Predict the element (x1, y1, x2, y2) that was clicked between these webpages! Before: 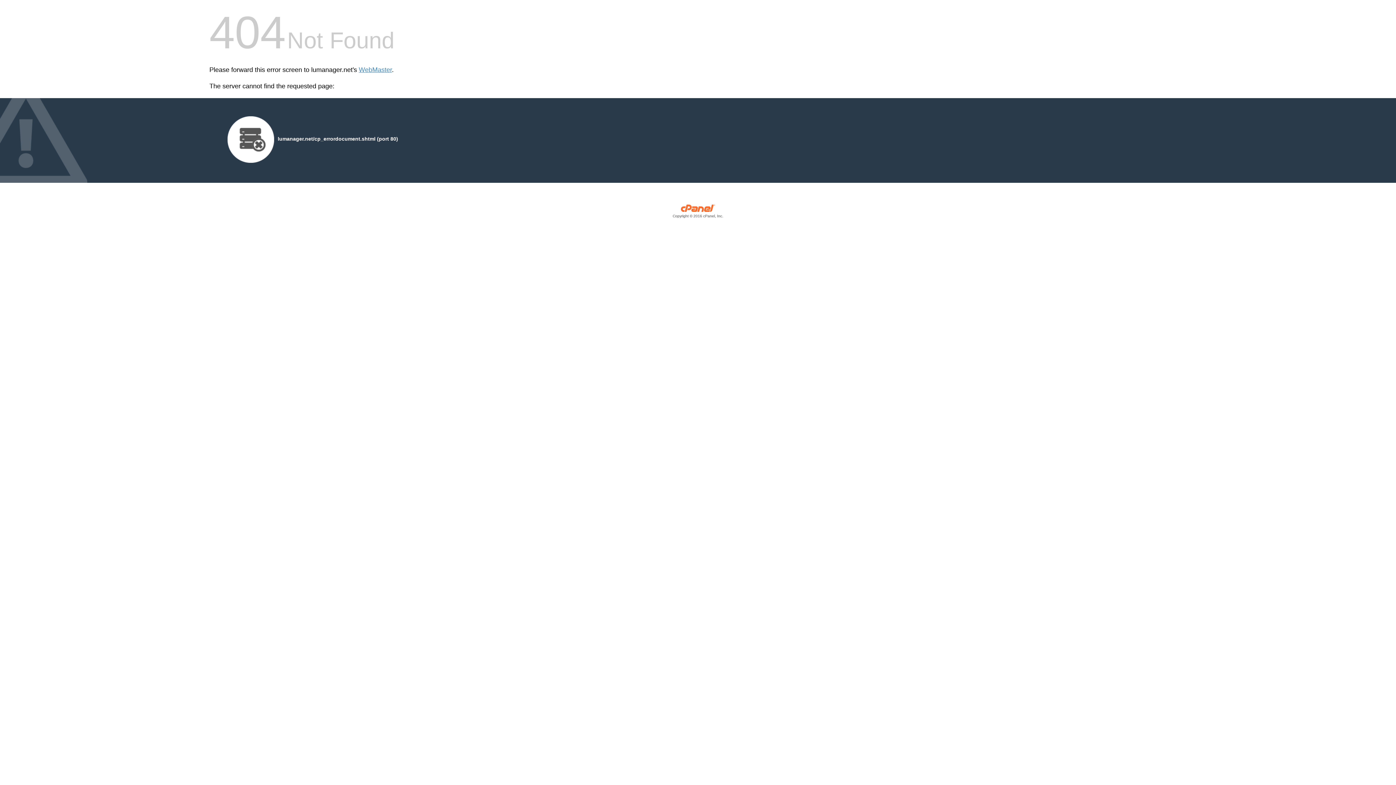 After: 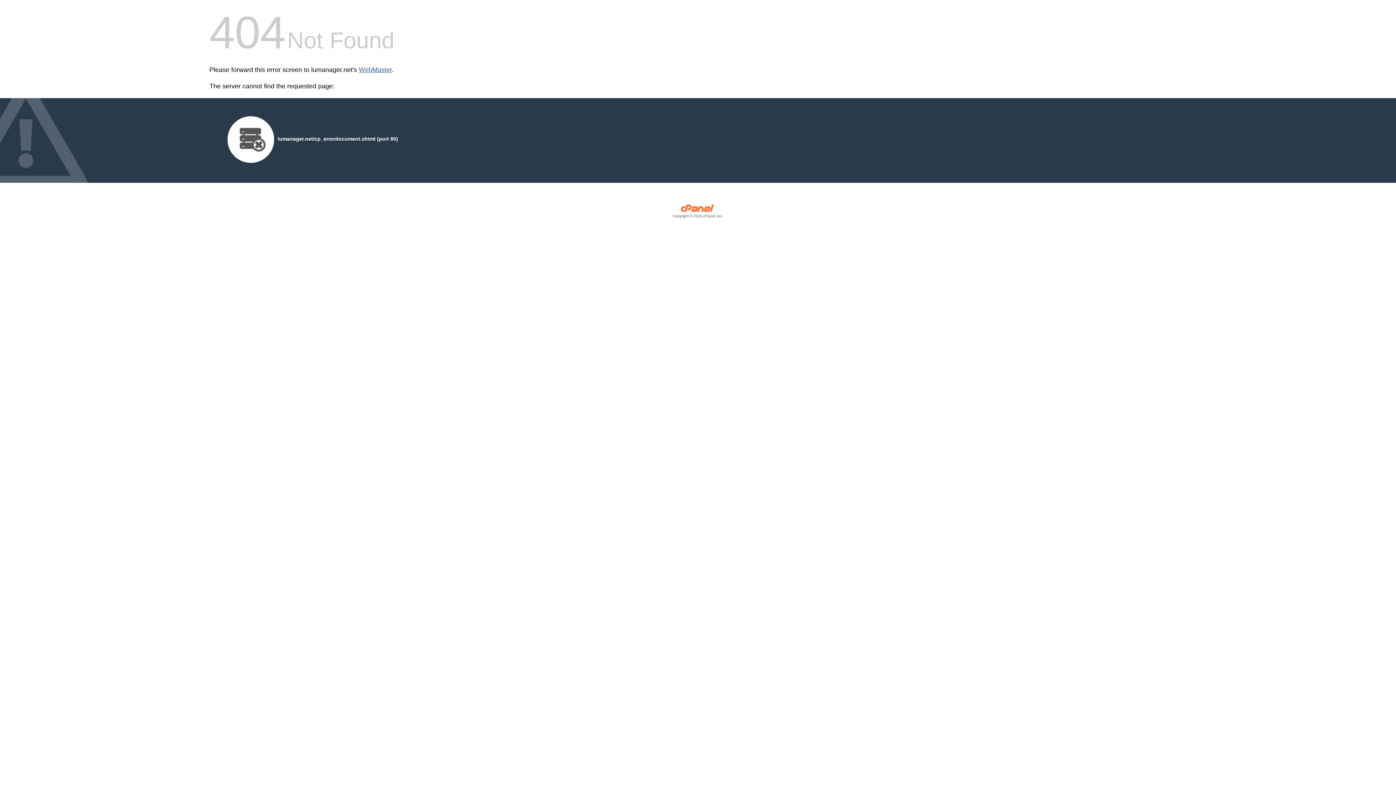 Action: label: WebMaster bbox: (358, 66, 392, 73)